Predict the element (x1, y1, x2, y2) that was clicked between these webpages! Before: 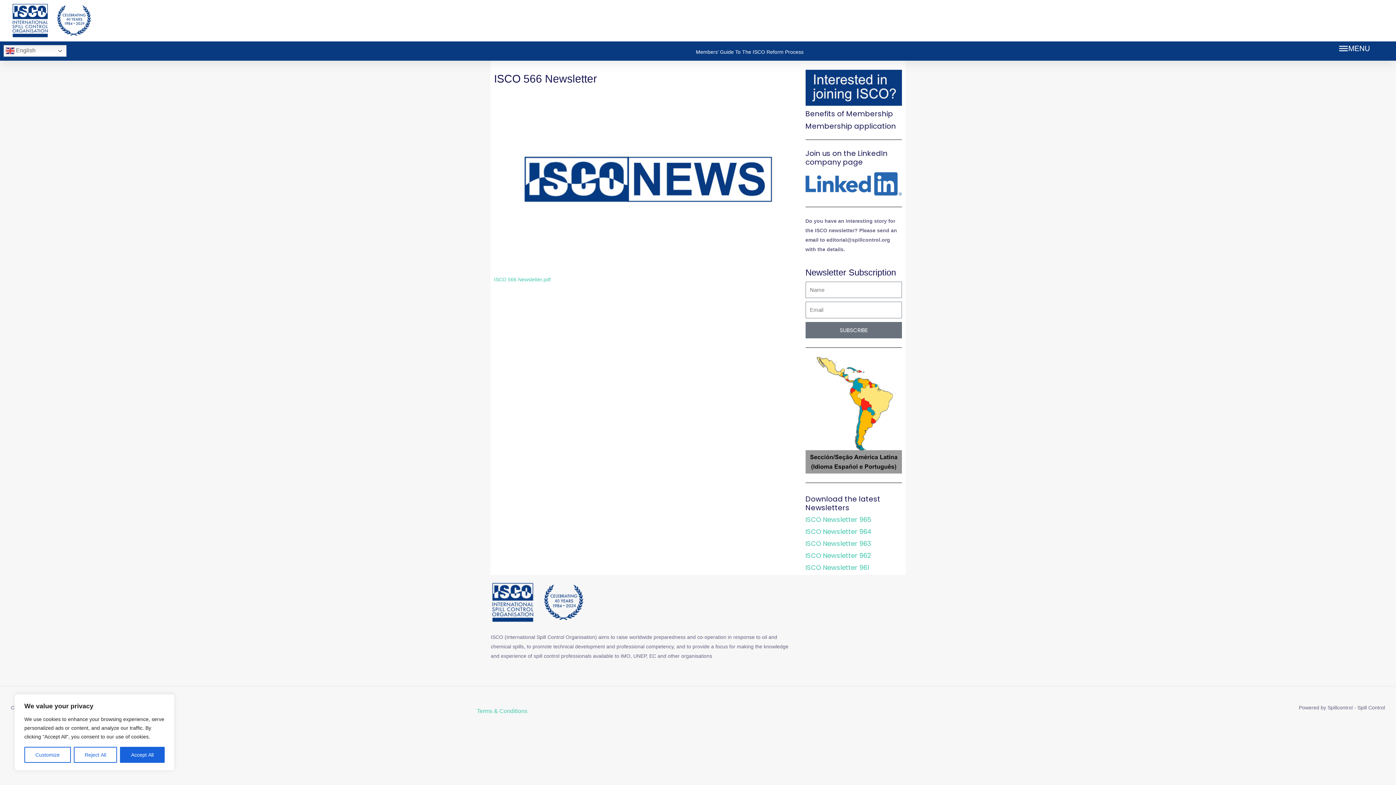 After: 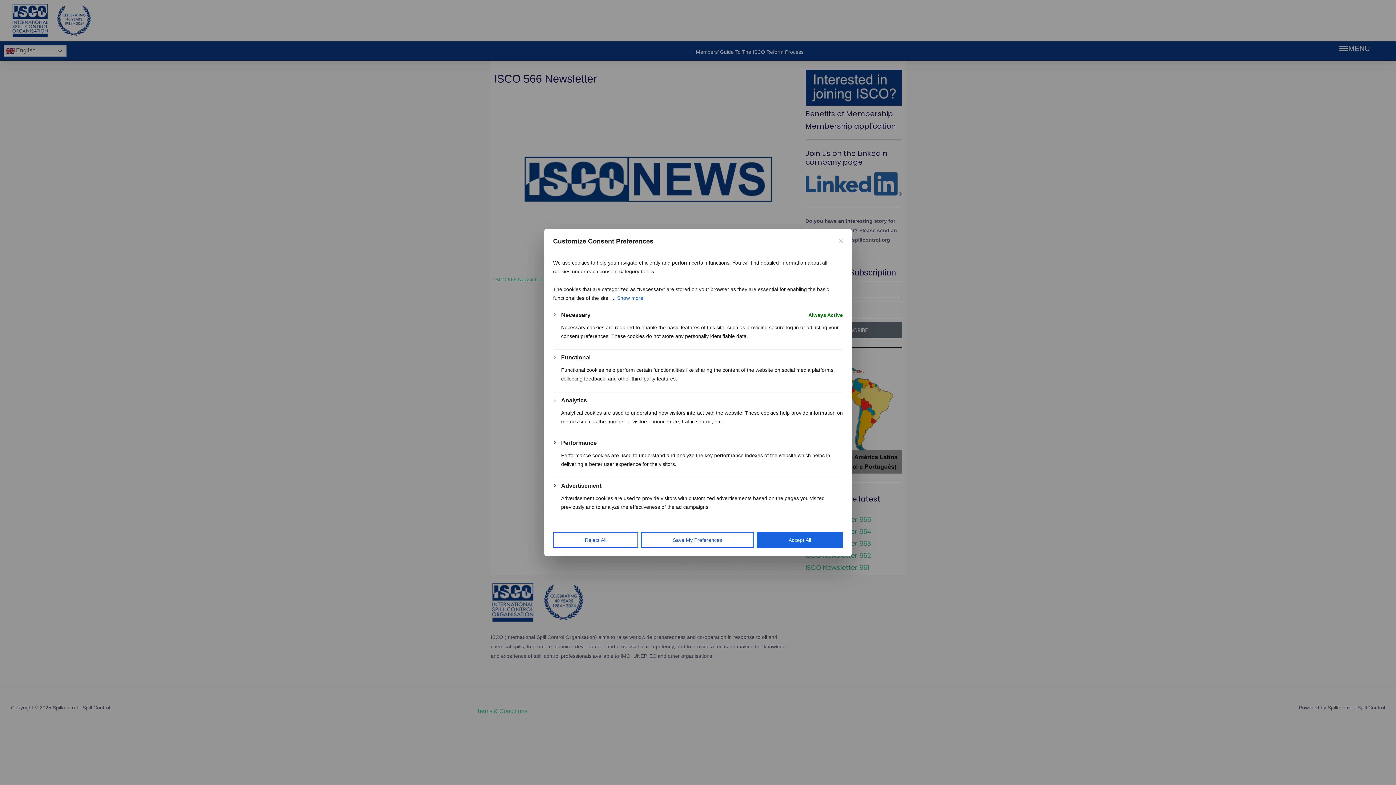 Action: bbox: (24, 747, 70, 763) label: Customize